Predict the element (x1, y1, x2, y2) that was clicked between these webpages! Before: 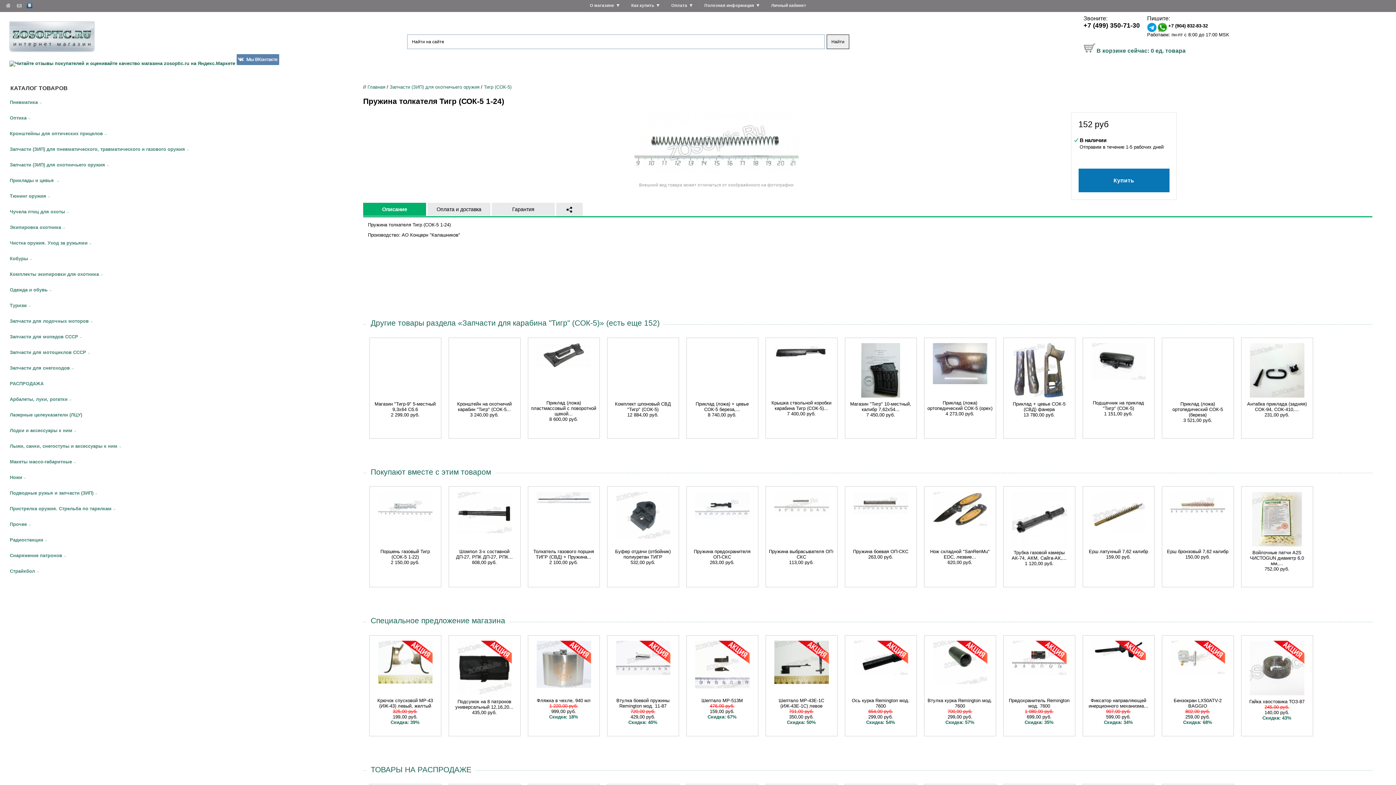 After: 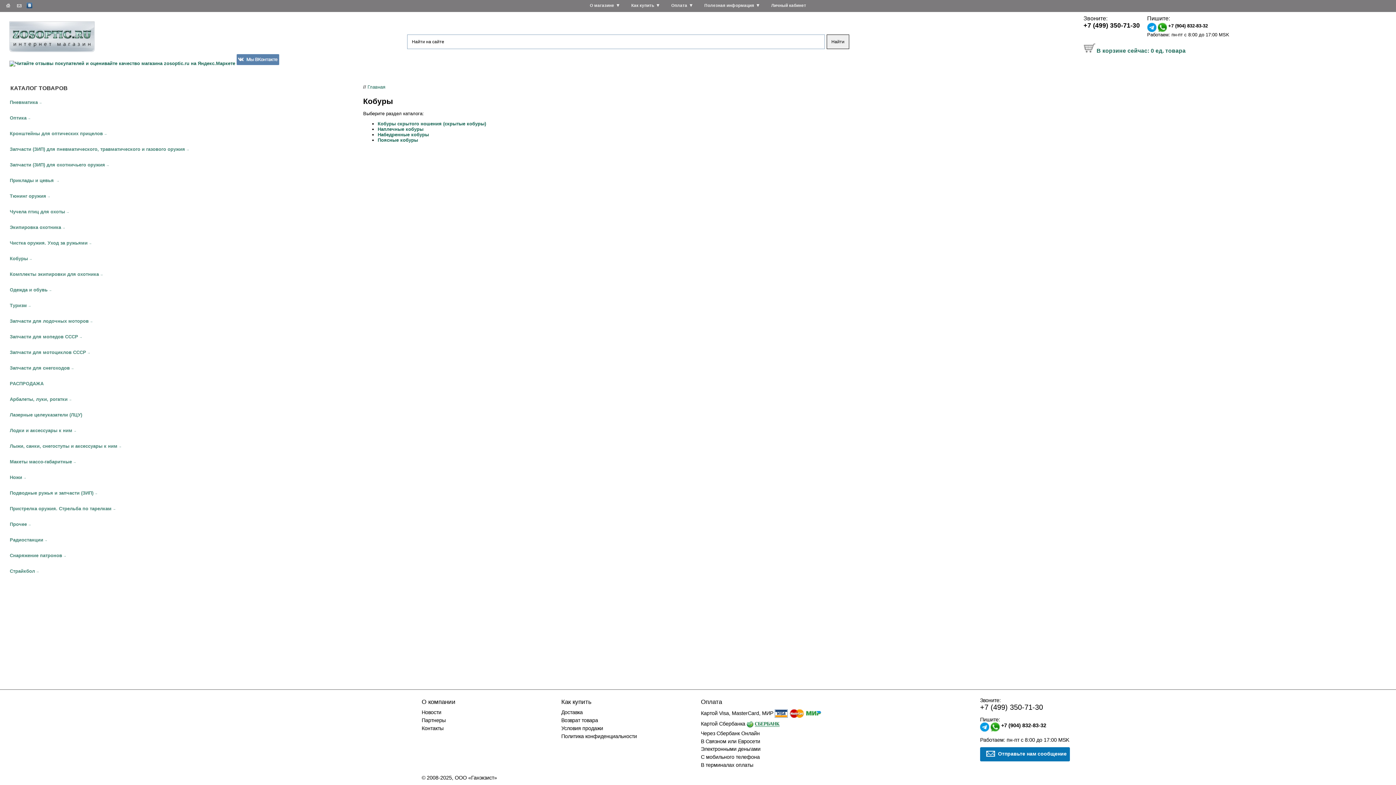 Action: bbox: (9, 255, 28, 261) label: Кобуры